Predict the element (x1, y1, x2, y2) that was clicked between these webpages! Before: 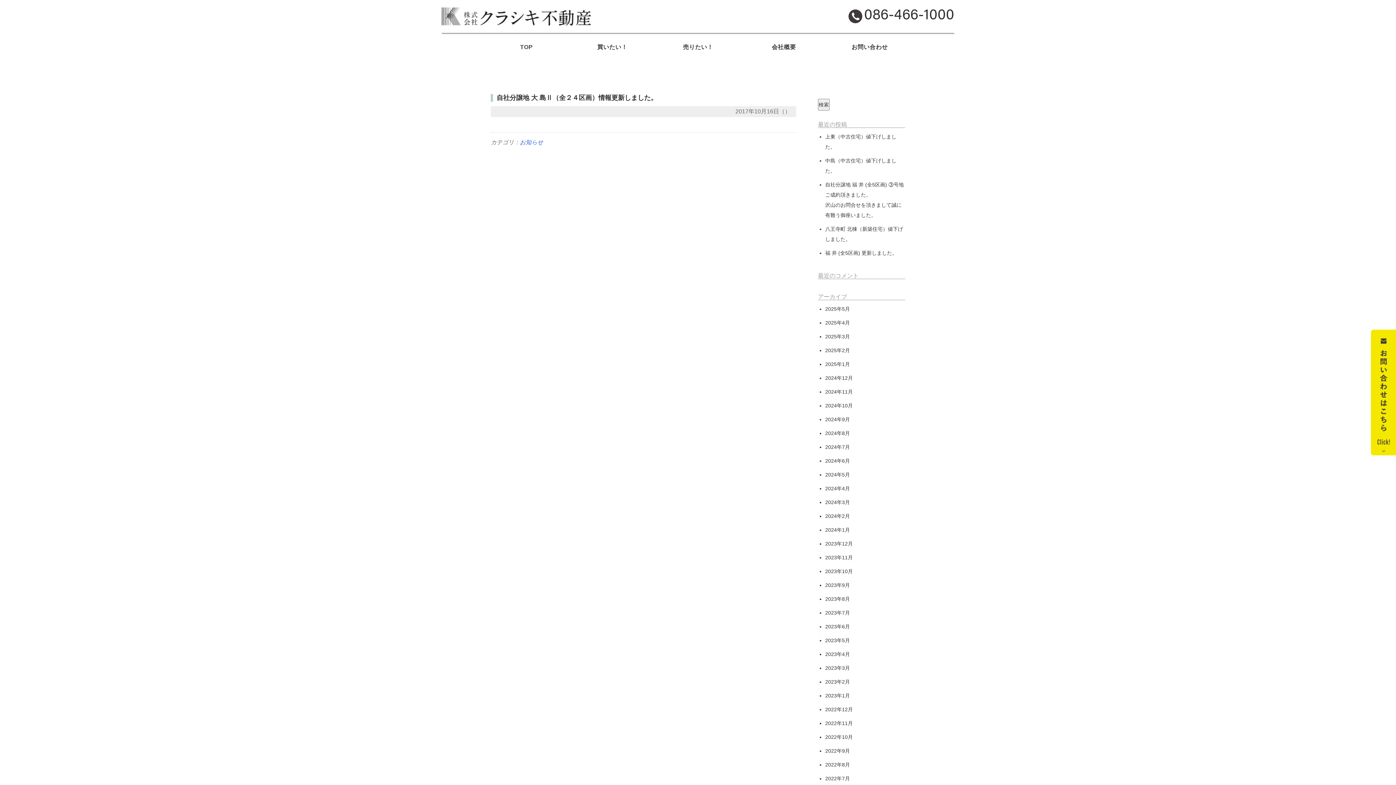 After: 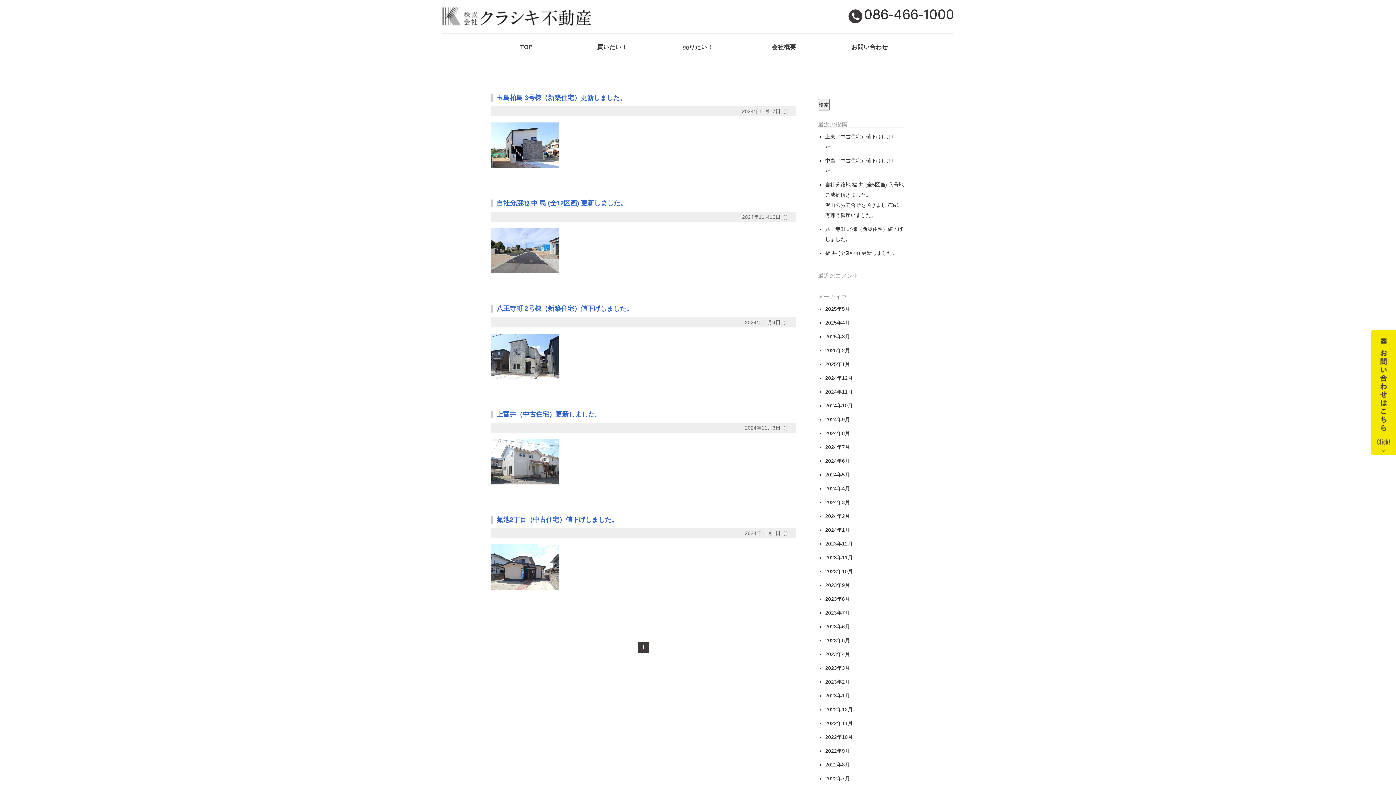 Action: label: 2024年11月 bbox: (825, 389, 853, 394)